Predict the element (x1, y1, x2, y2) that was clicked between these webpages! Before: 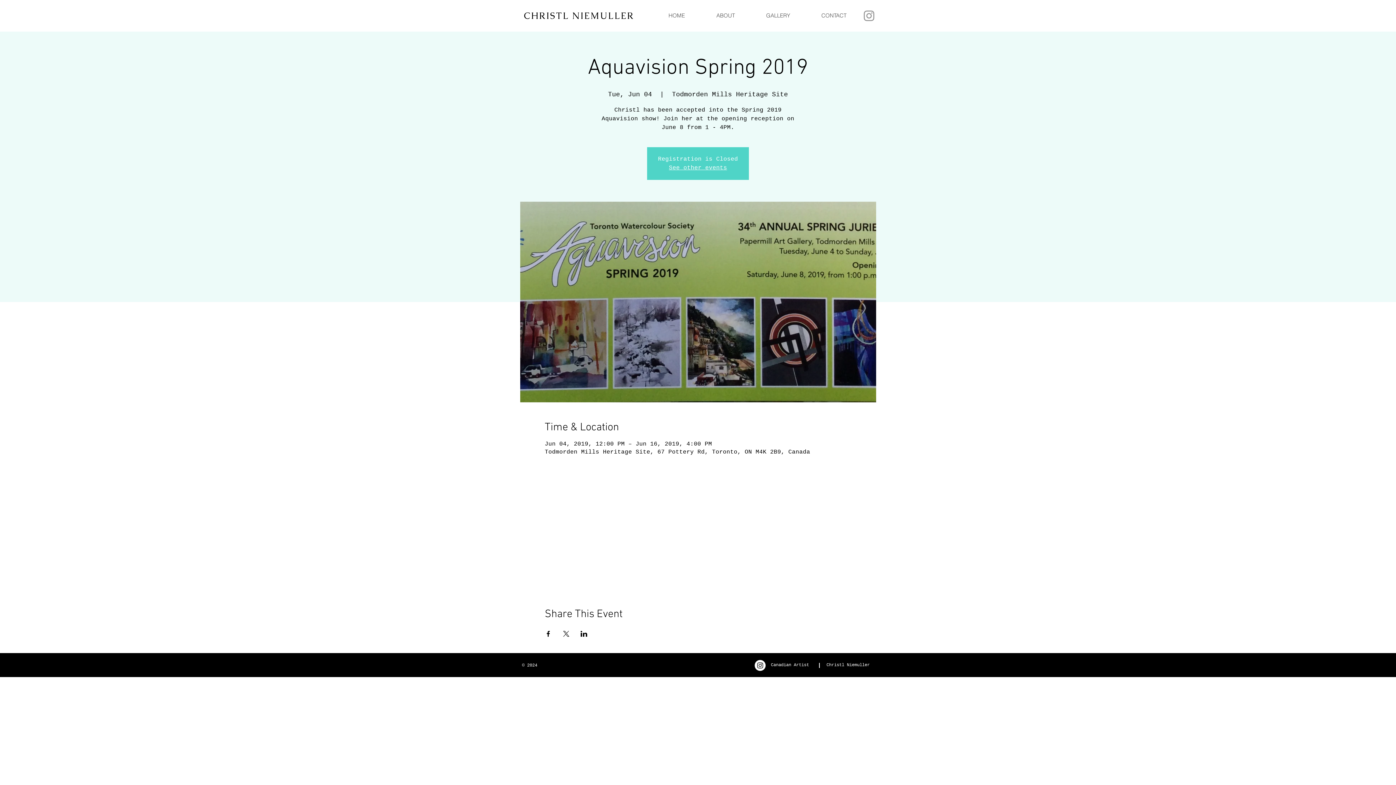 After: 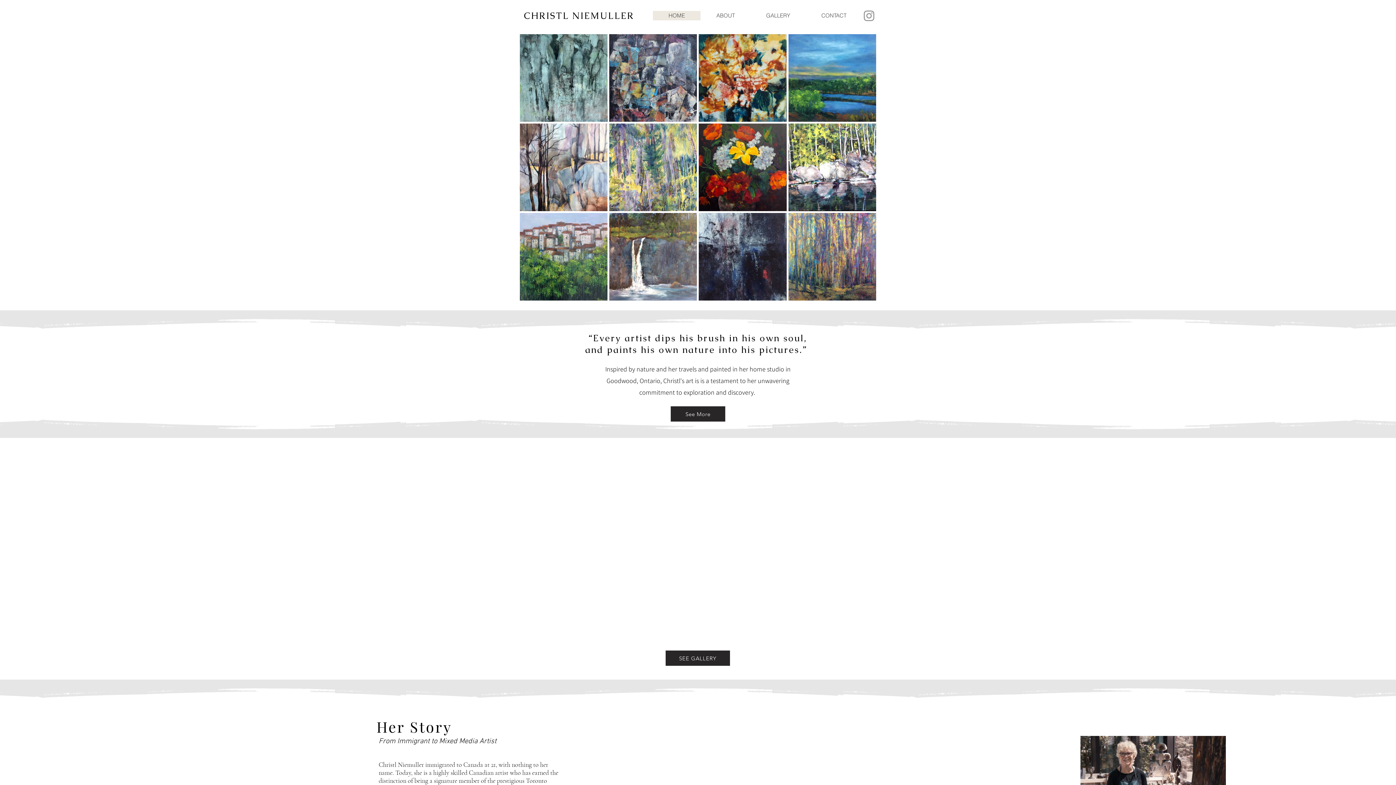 Action: label: GALLERY bbox: (750, 10, 805, 20)